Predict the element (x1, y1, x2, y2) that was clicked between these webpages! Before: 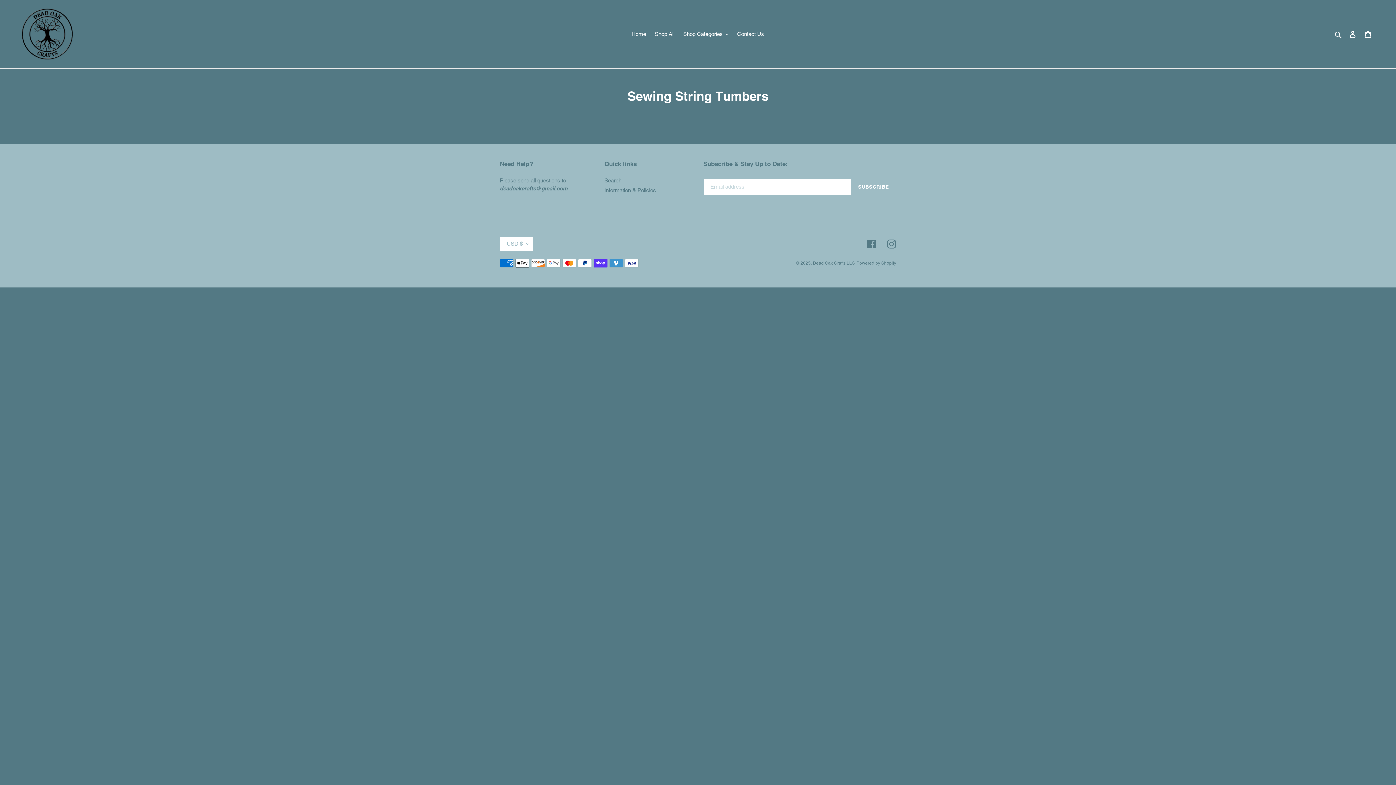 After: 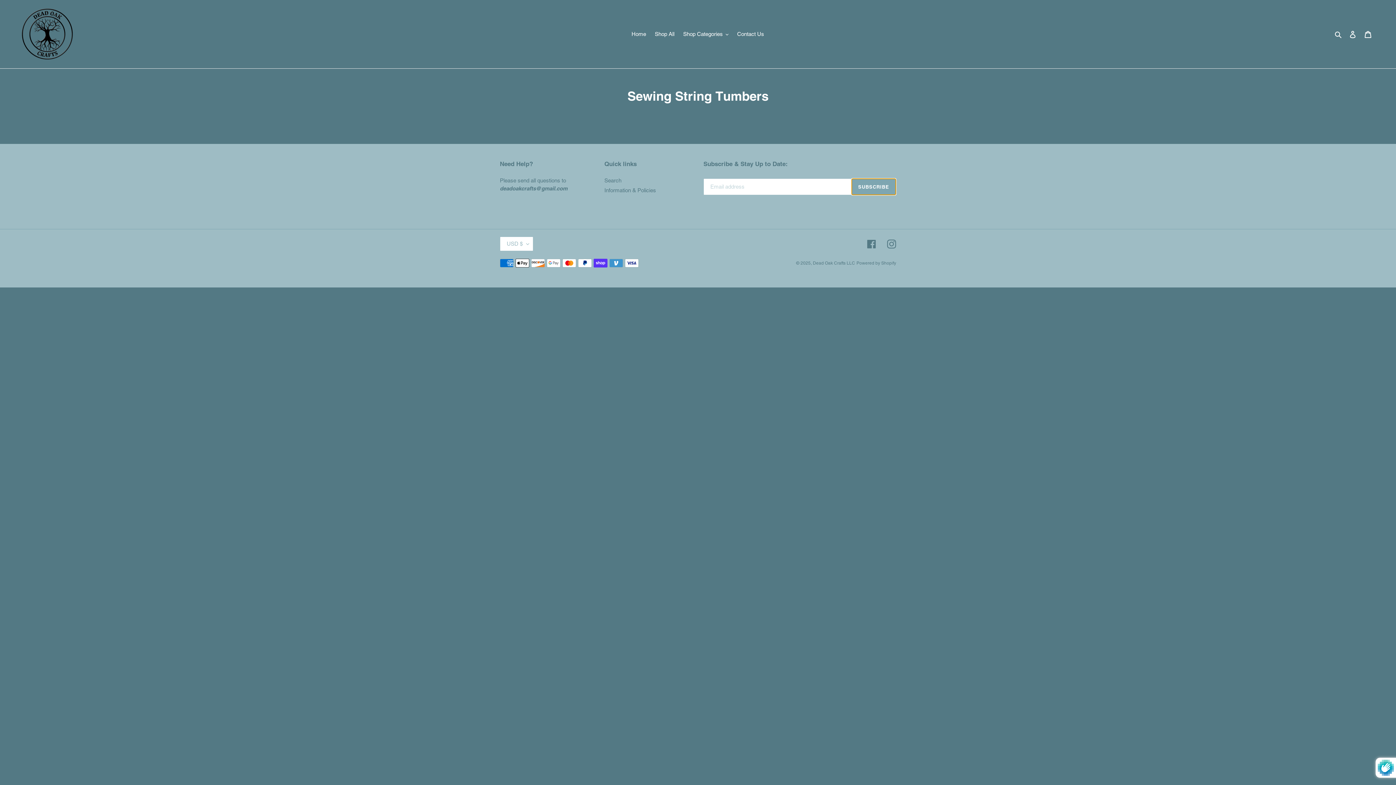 Action: bbox: (851, 178, 896, 195) label: SUBSCRIBE